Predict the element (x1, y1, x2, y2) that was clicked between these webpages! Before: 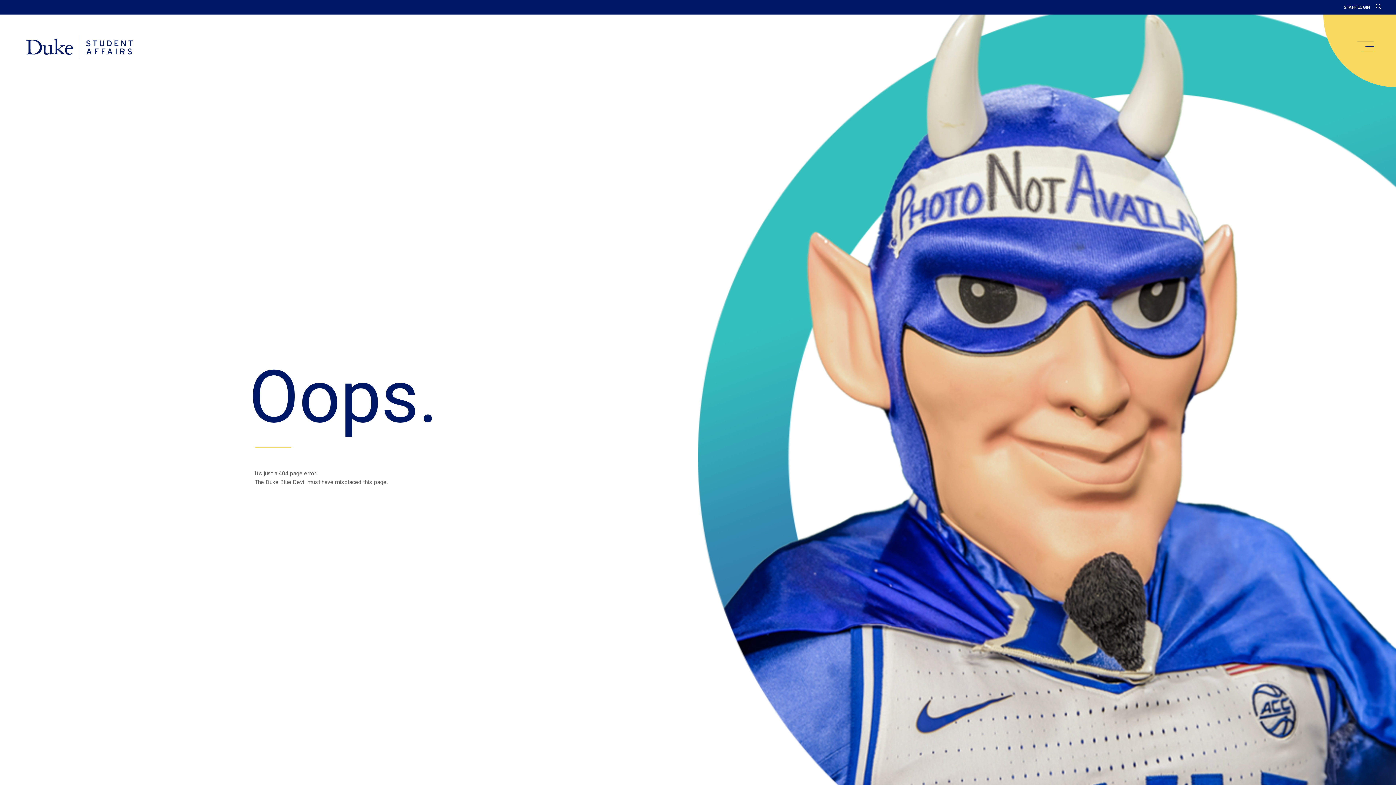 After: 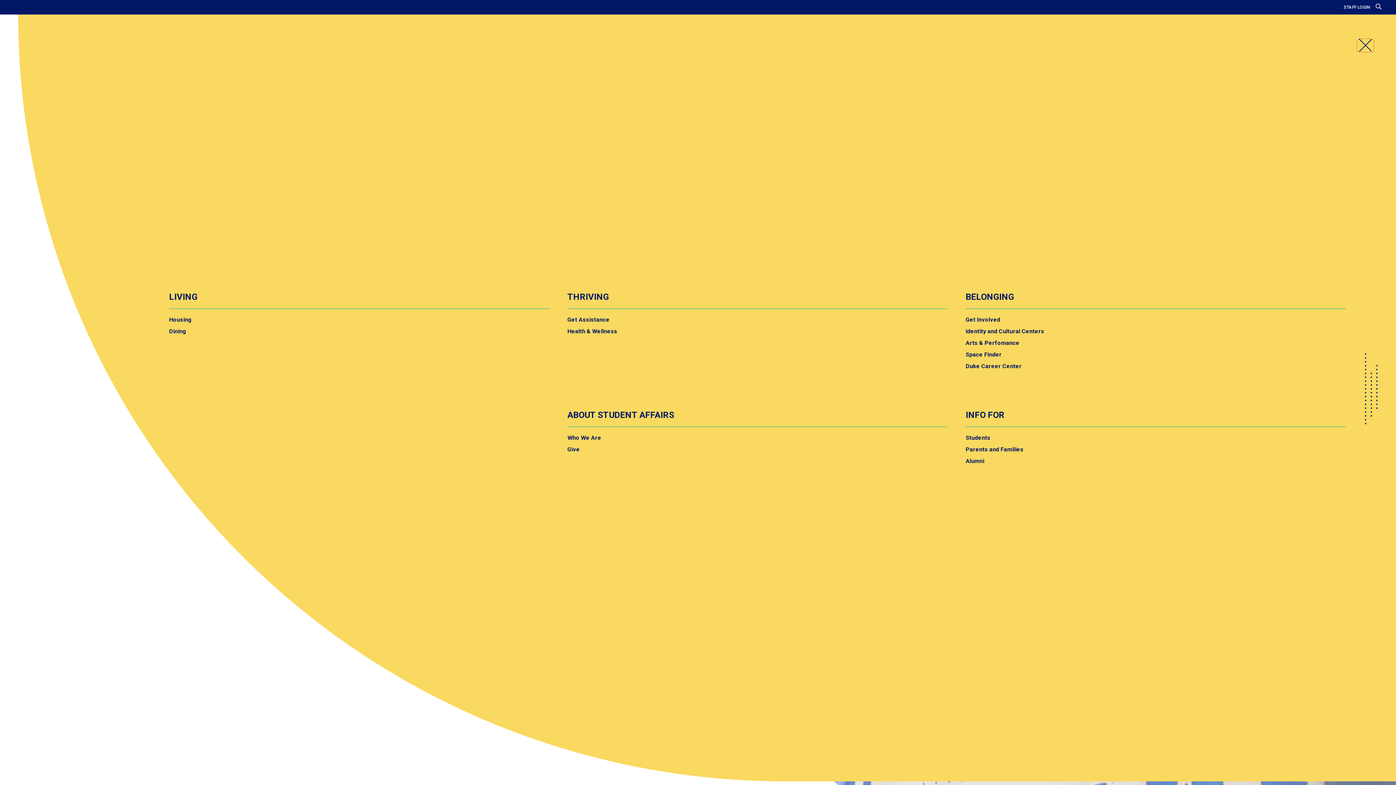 Action: bbox: (1357, 40, 1374, 52) label: main menu